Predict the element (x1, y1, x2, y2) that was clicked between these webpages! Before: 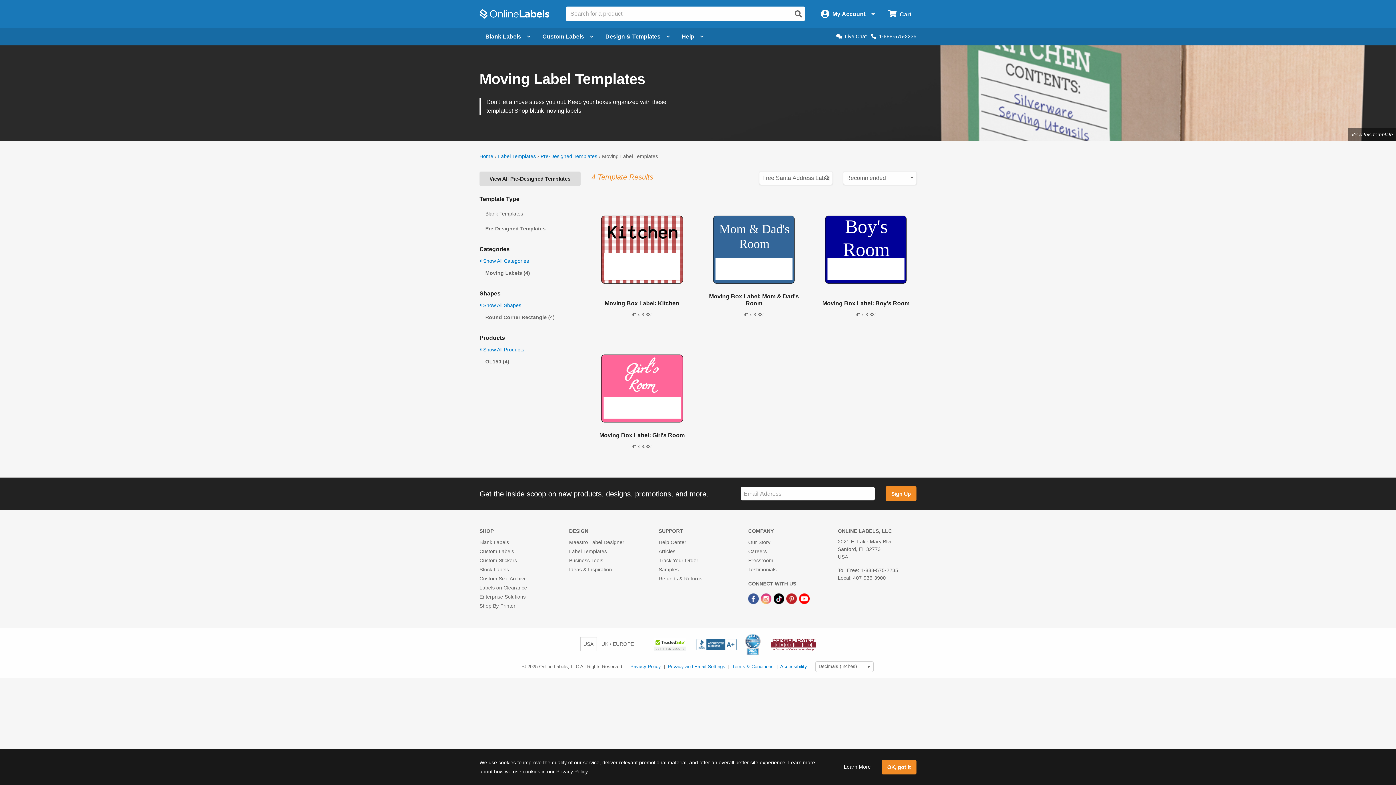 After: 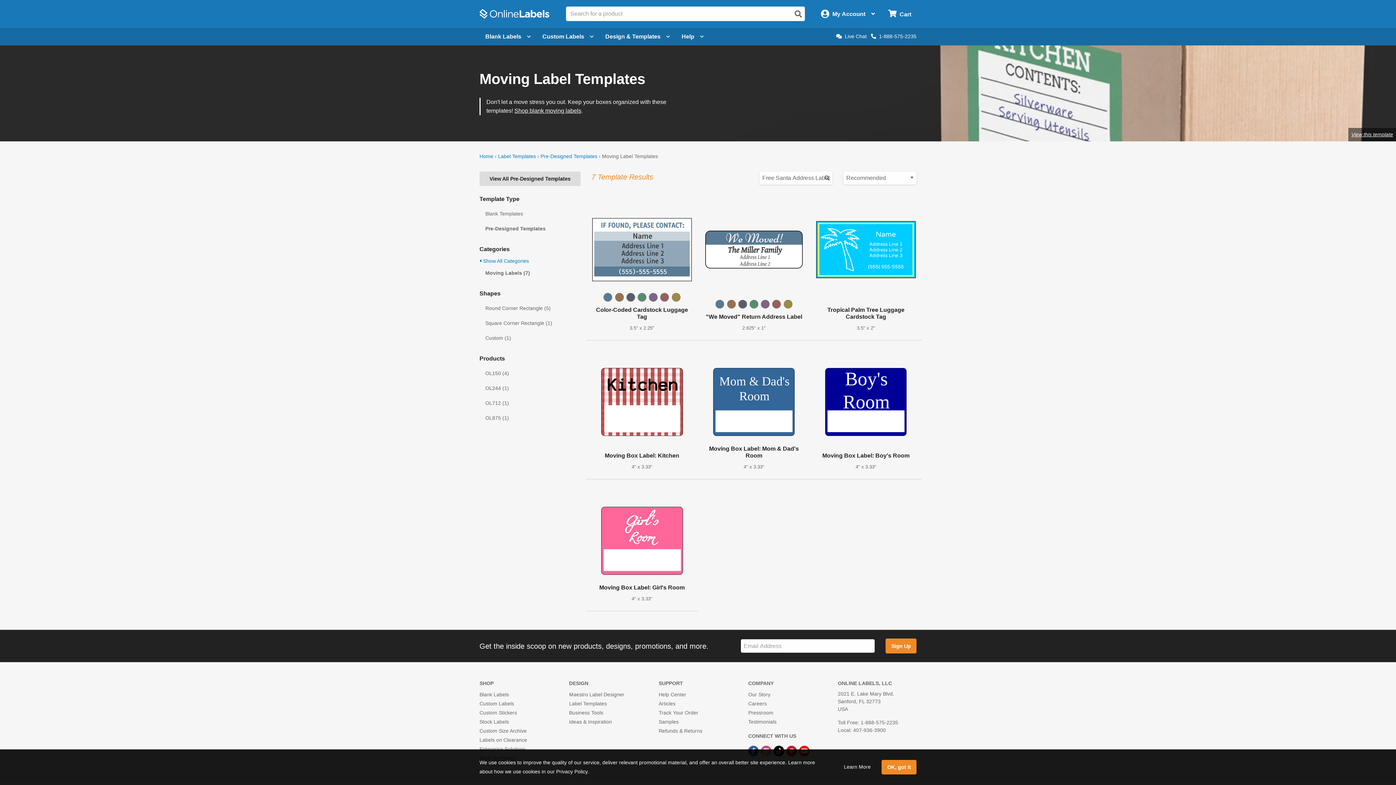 Action: bbox: (824, 175, 829, 180)